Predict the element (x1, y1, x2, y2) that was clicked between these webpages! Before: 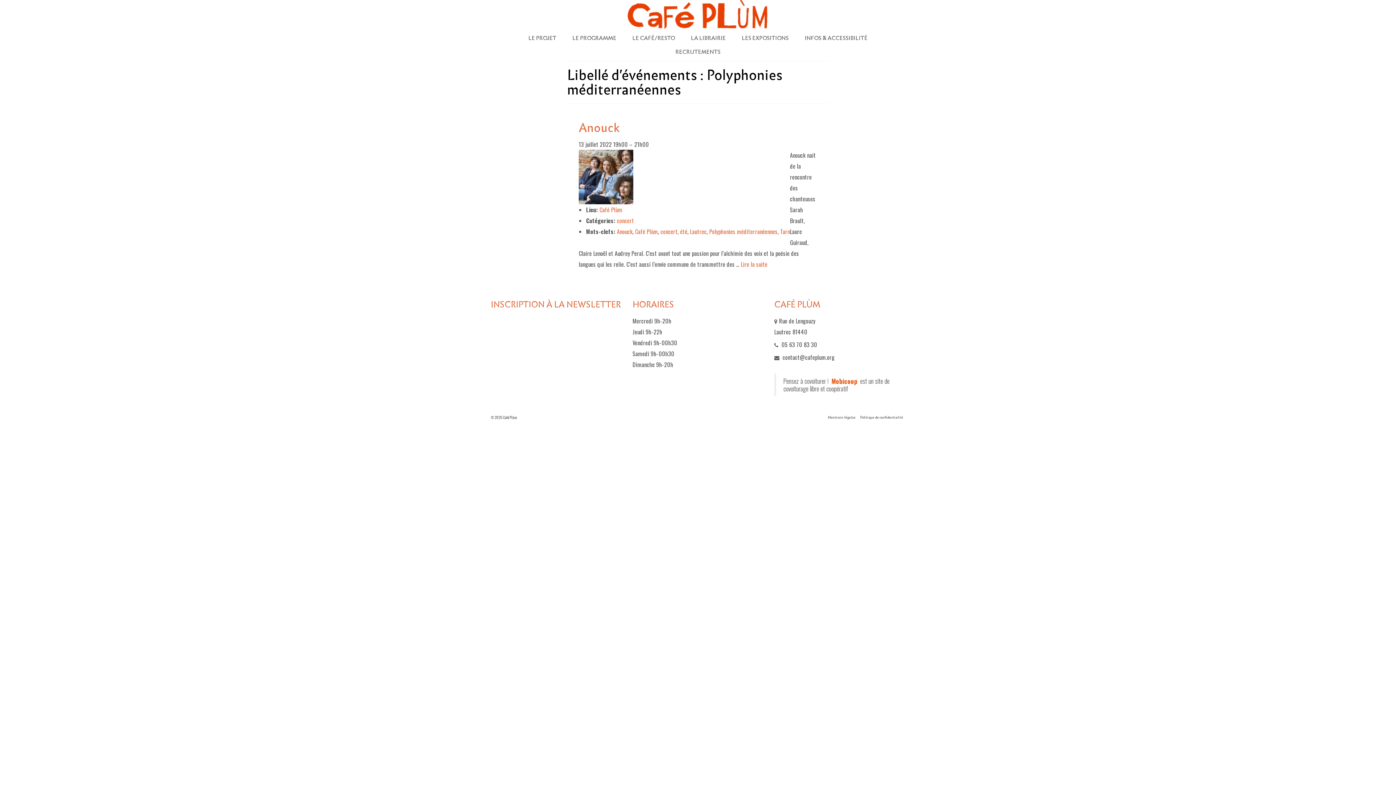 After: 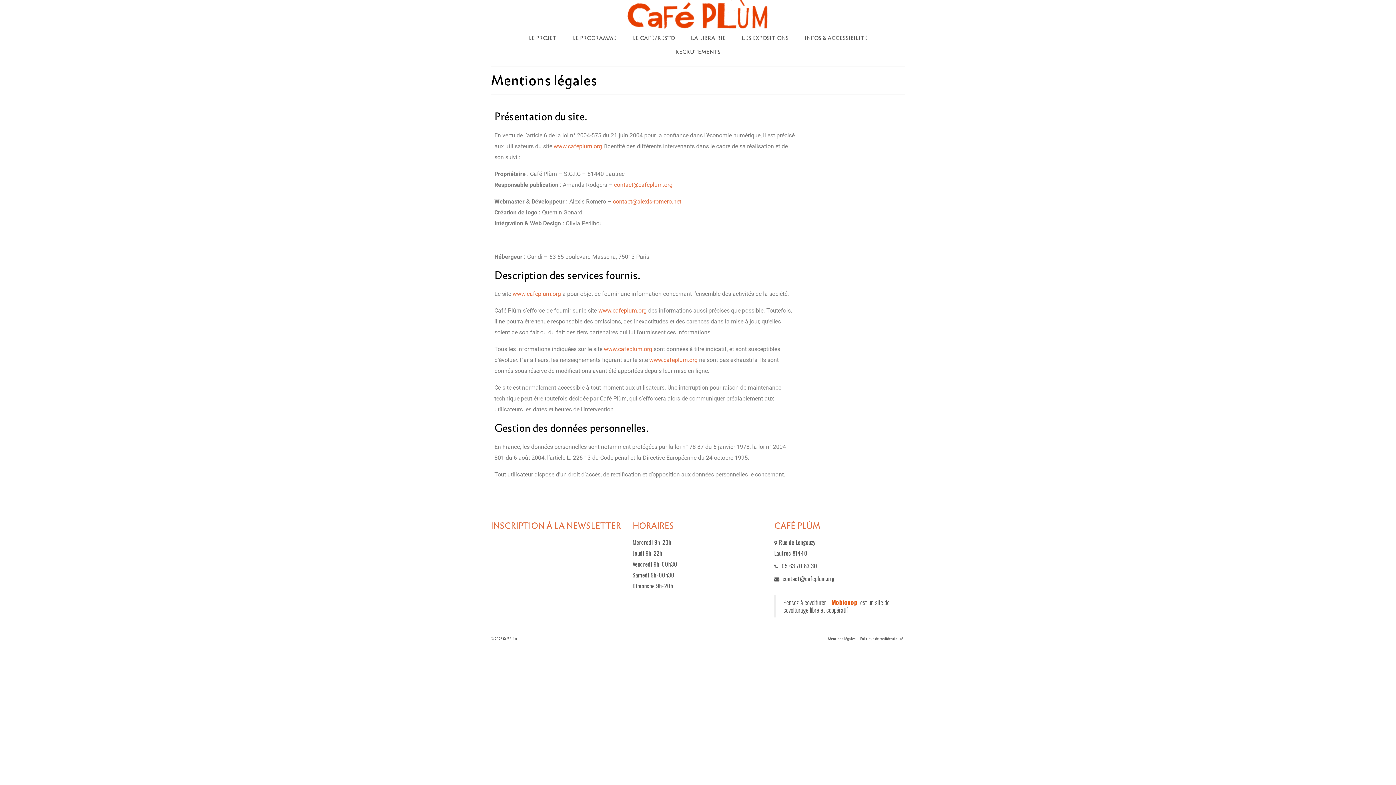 Action: label: Mentions légales bbox: (825, 410, 858, 424)